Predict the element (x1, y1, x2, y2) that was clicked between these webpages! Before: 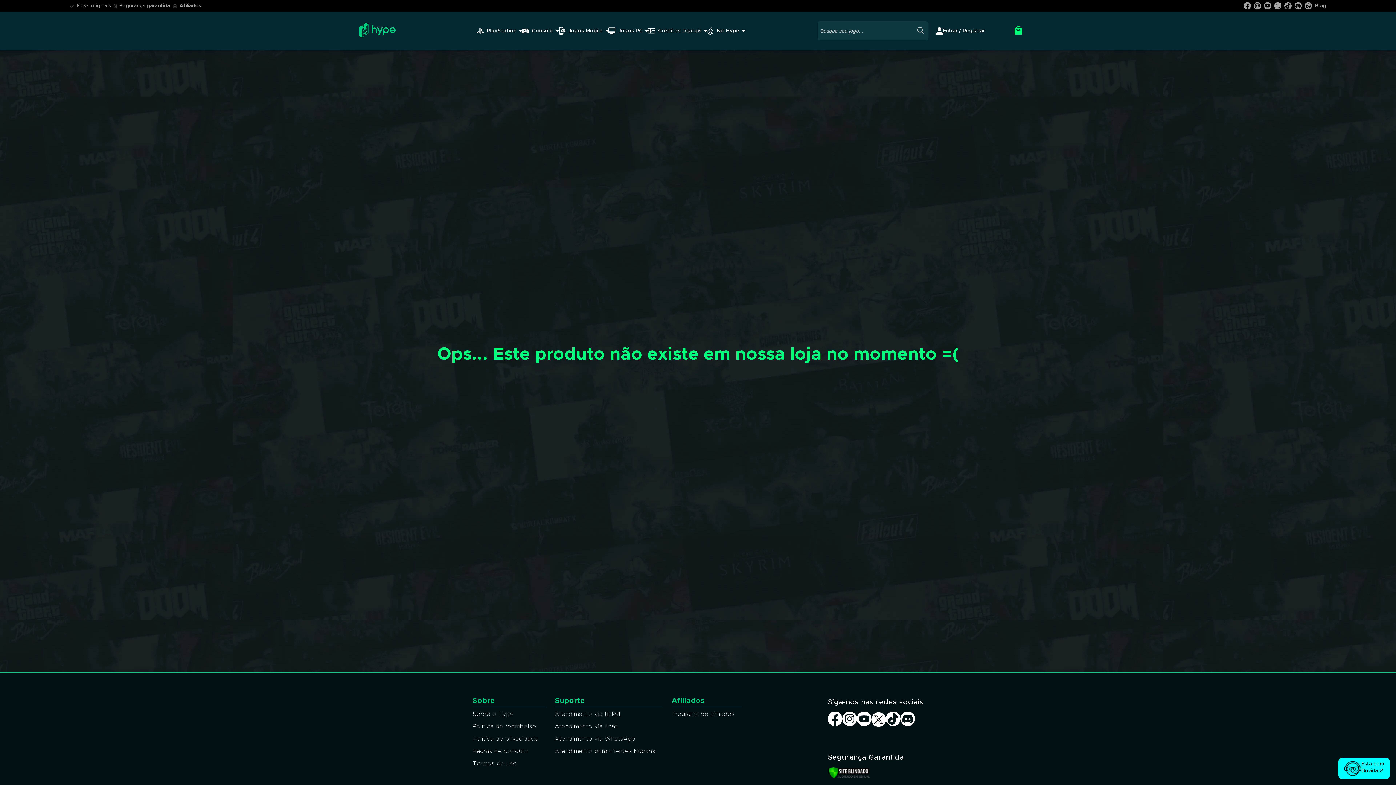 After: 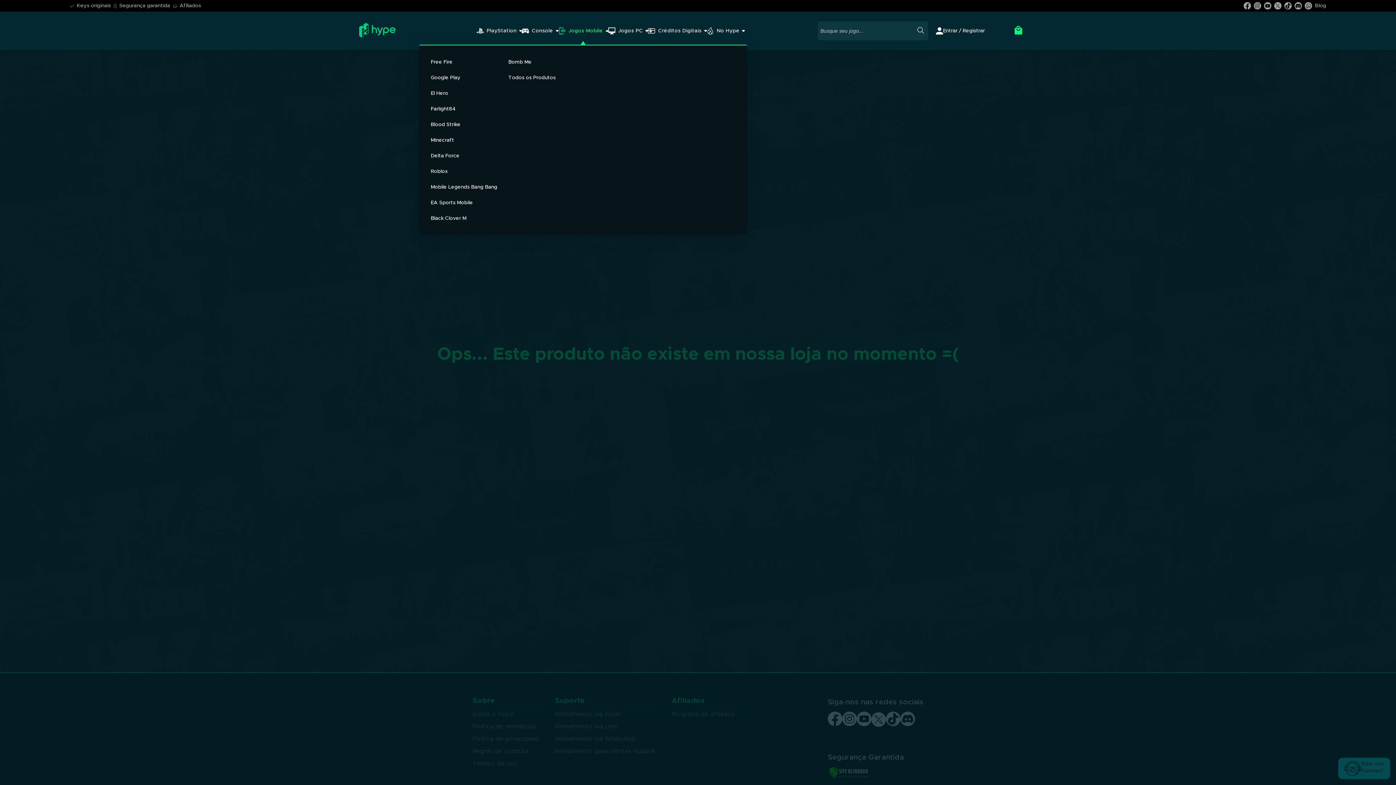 Action: label: Jogos Mobile bbox: (558, 27, 608, 34)